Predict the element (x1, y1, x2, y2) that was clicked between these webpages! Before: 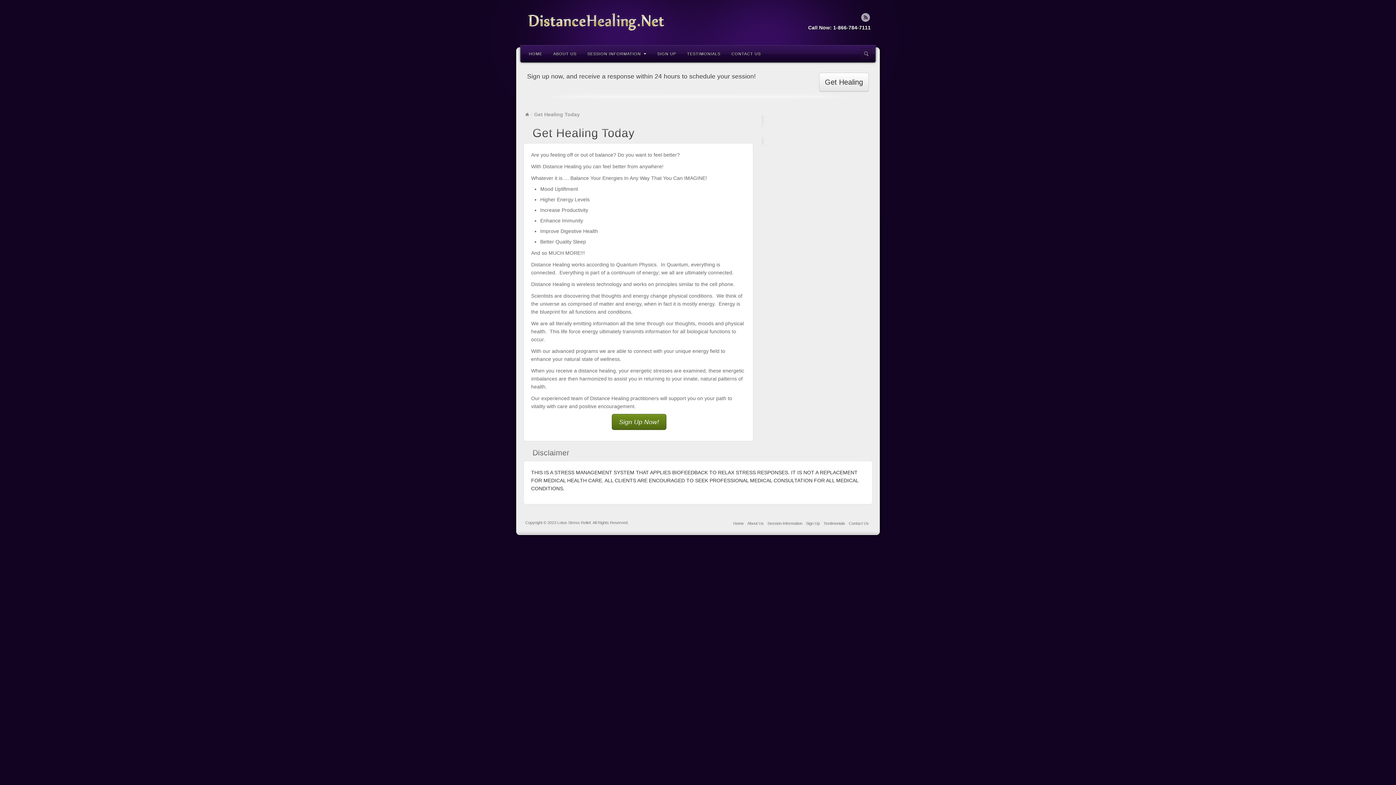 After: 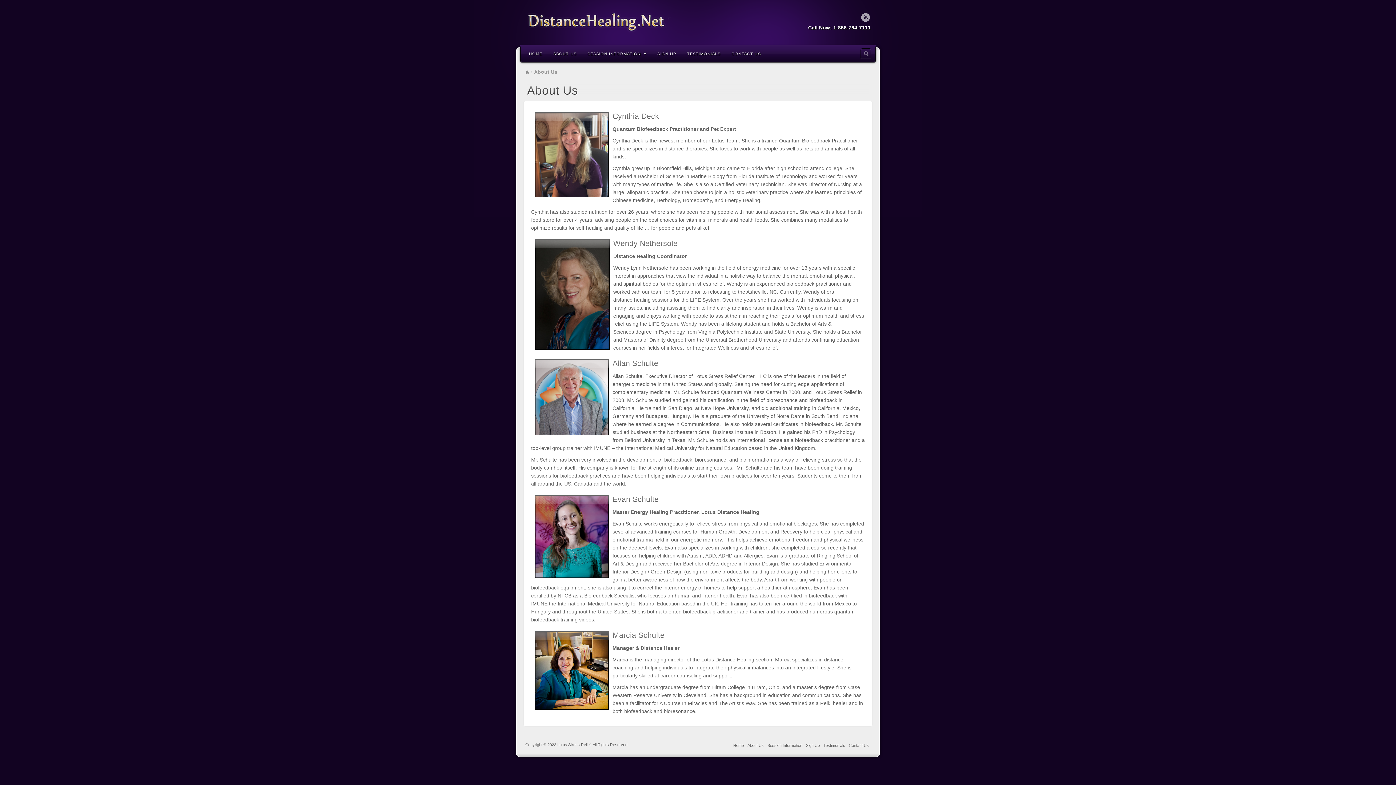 Action: label: ABOUT US bbox: (548, 44, 582, 62)